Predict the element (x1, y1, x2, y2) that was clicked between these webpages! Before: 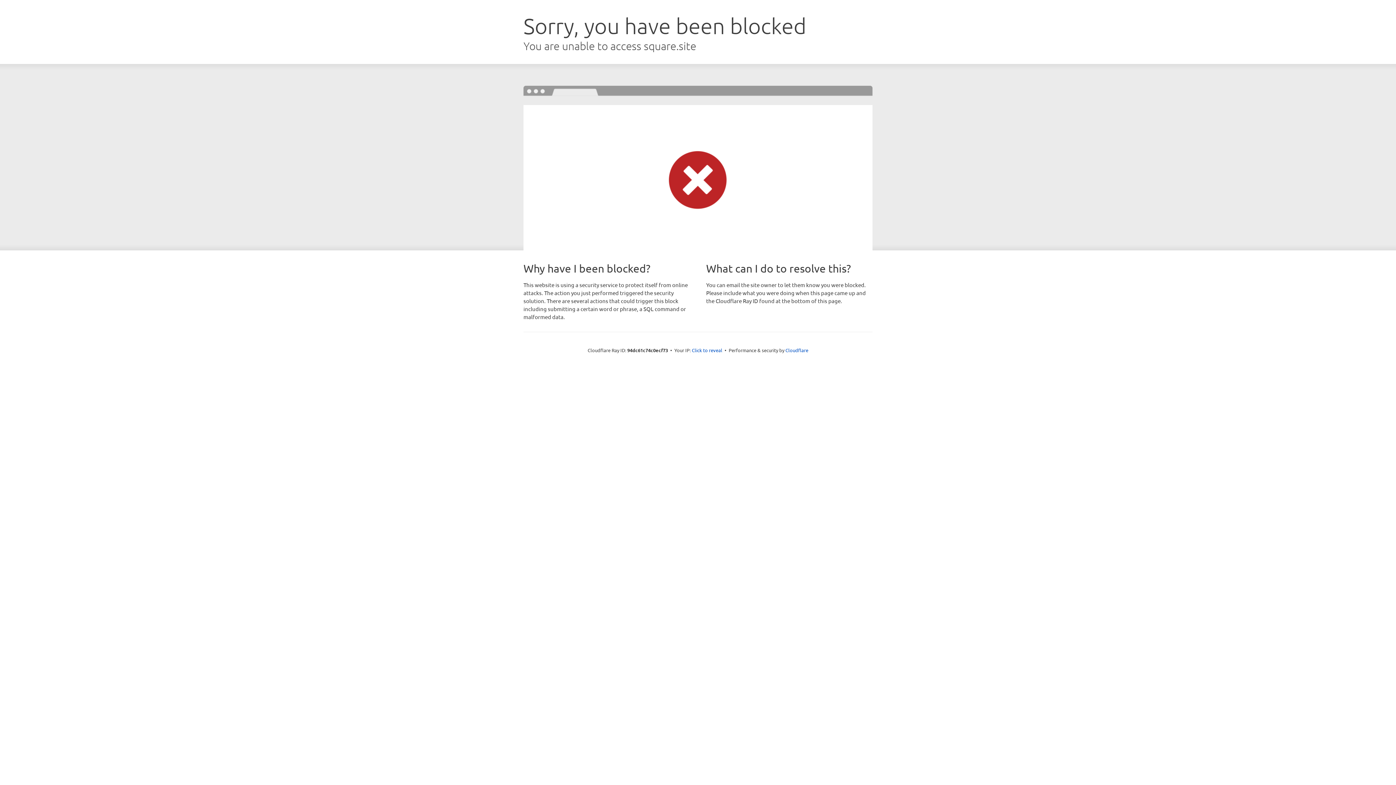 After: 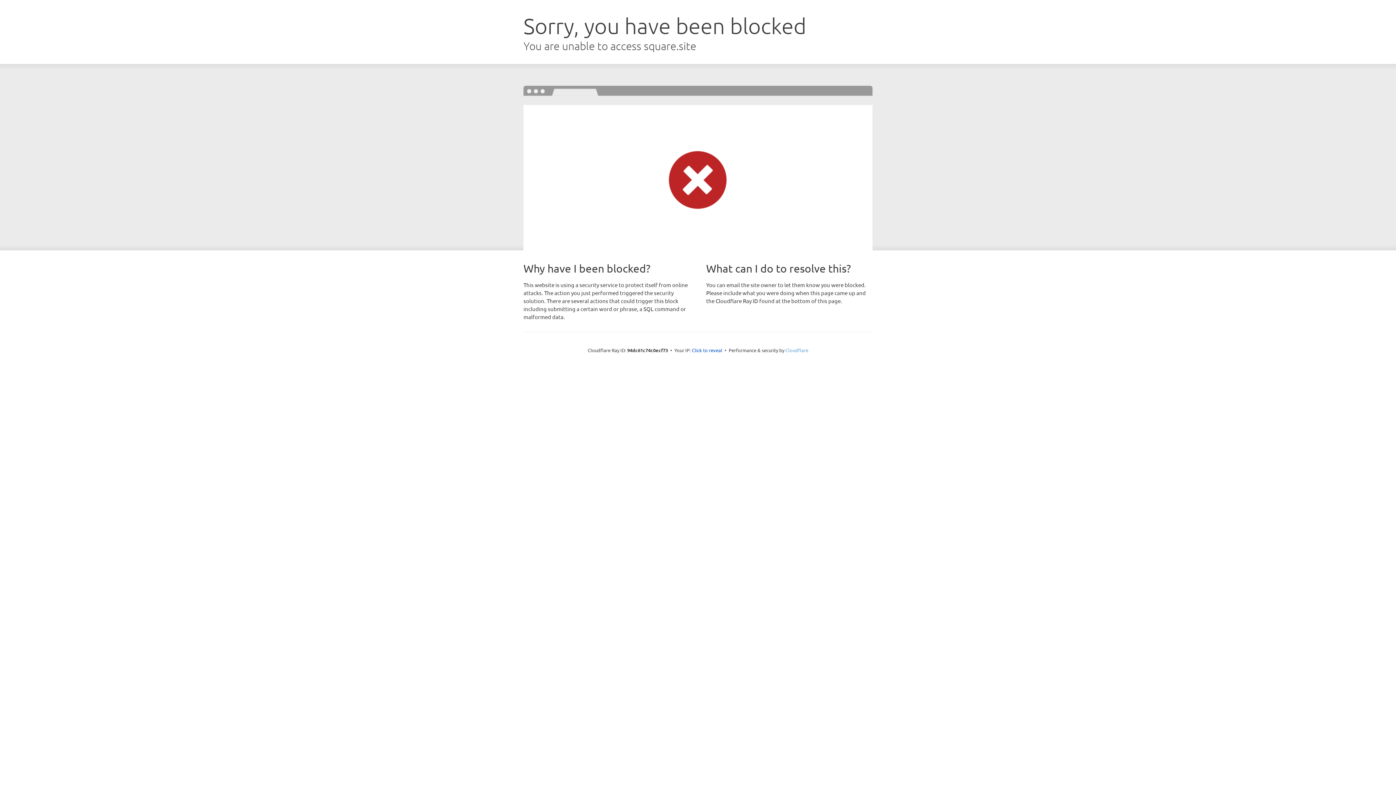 Action: bbox: (785, 347, 808, 353) label: Cloudflare